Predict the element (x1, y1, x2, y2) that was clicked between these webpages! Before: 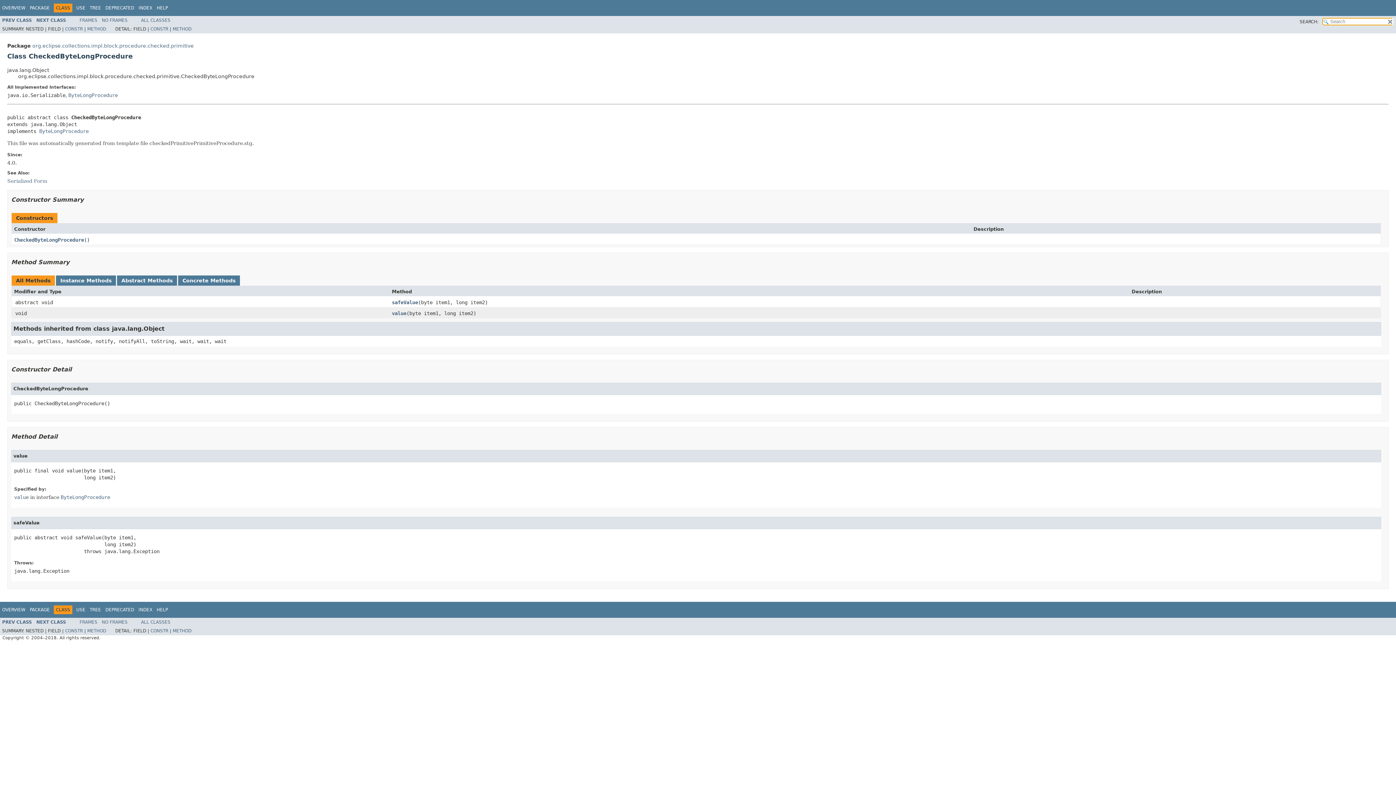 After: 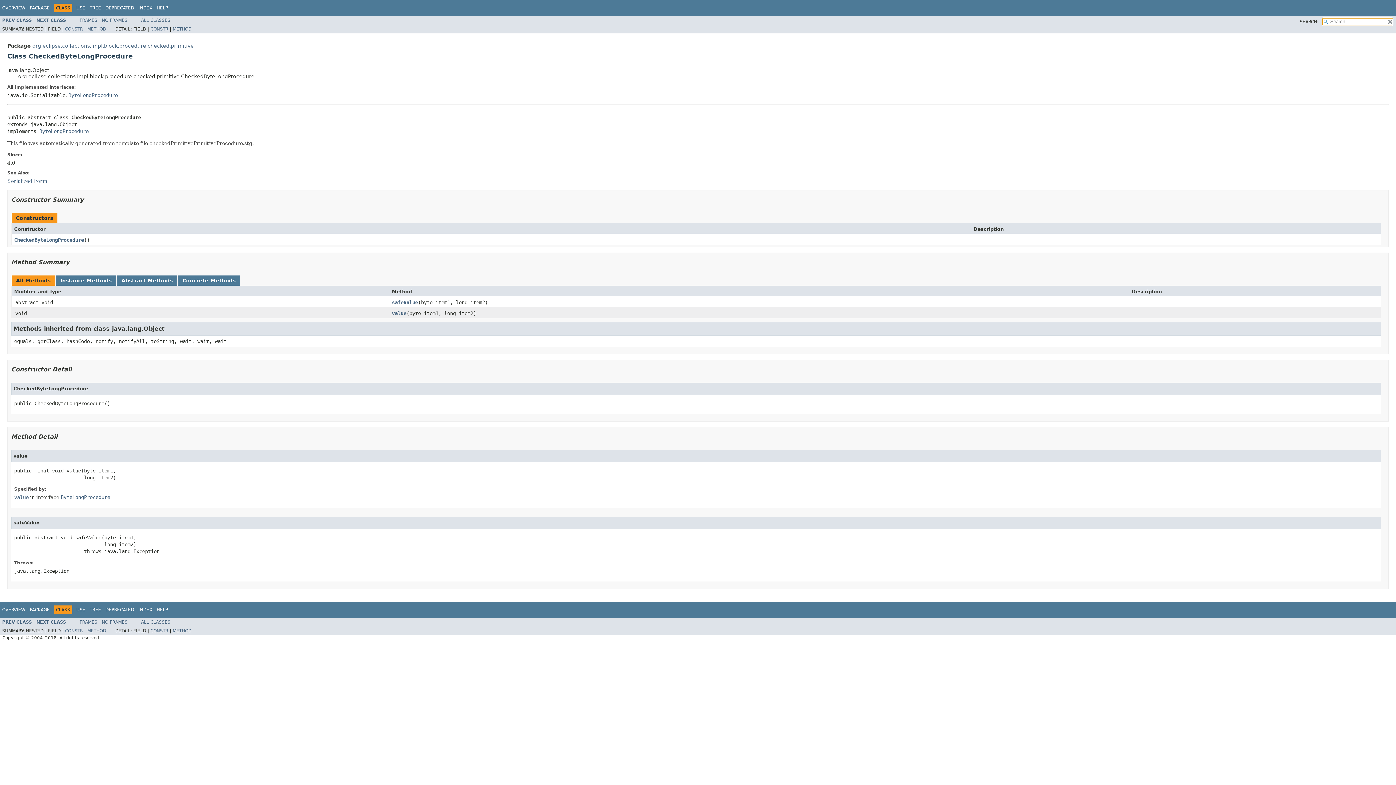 Action: label: NO FRAMES bbox: (101, 619, 127, 624)